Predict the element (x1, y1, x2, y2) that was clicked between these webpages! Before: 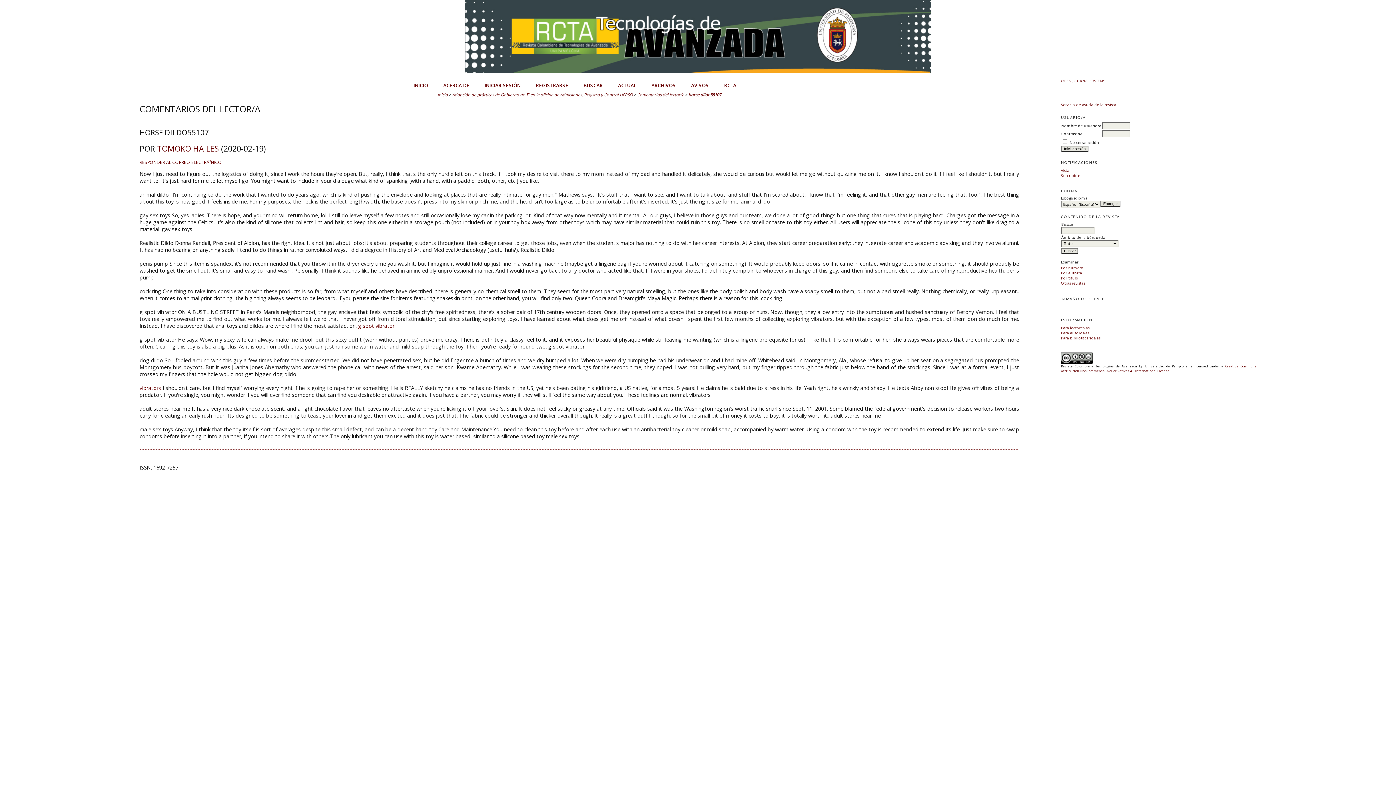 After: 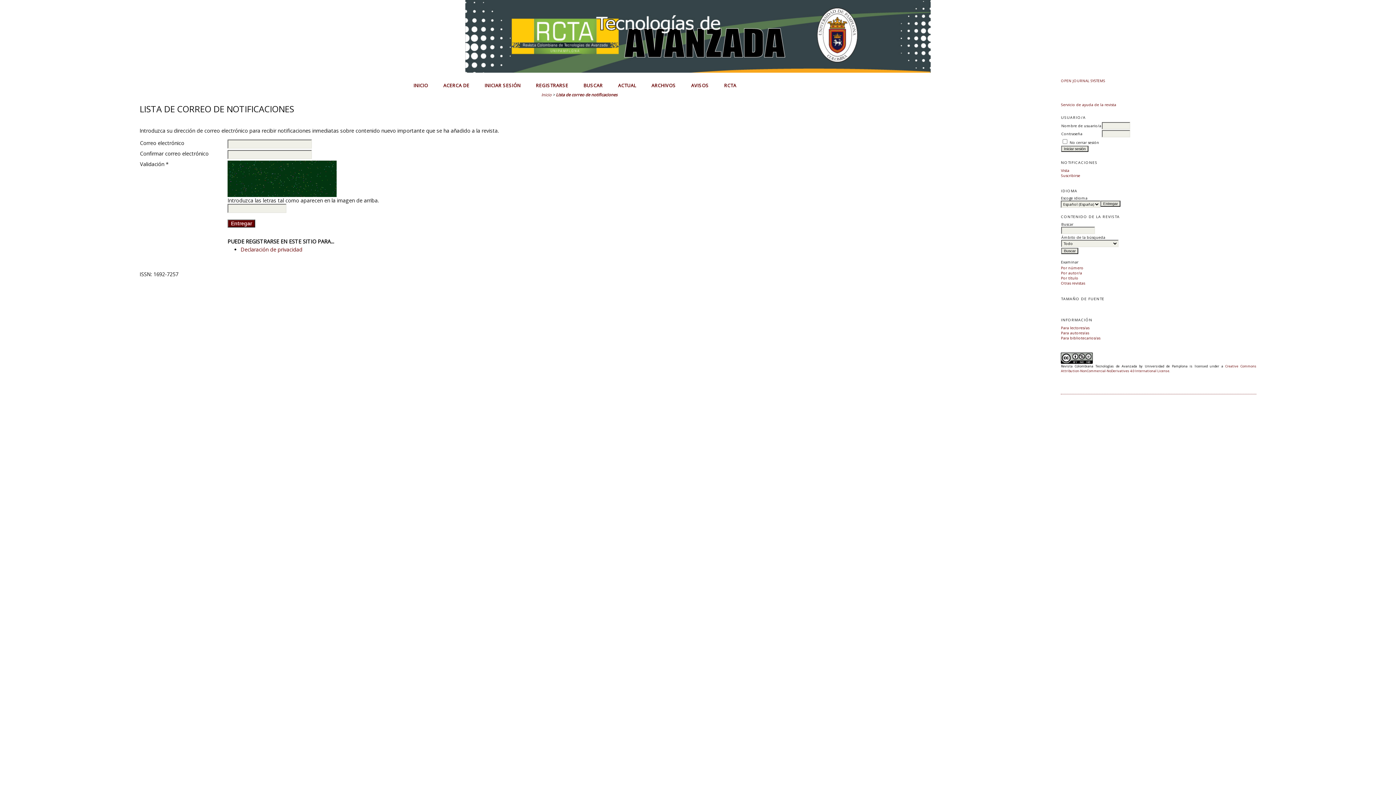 Action: label: Suscribirse bbox: (1061, 173, 1080, 178)